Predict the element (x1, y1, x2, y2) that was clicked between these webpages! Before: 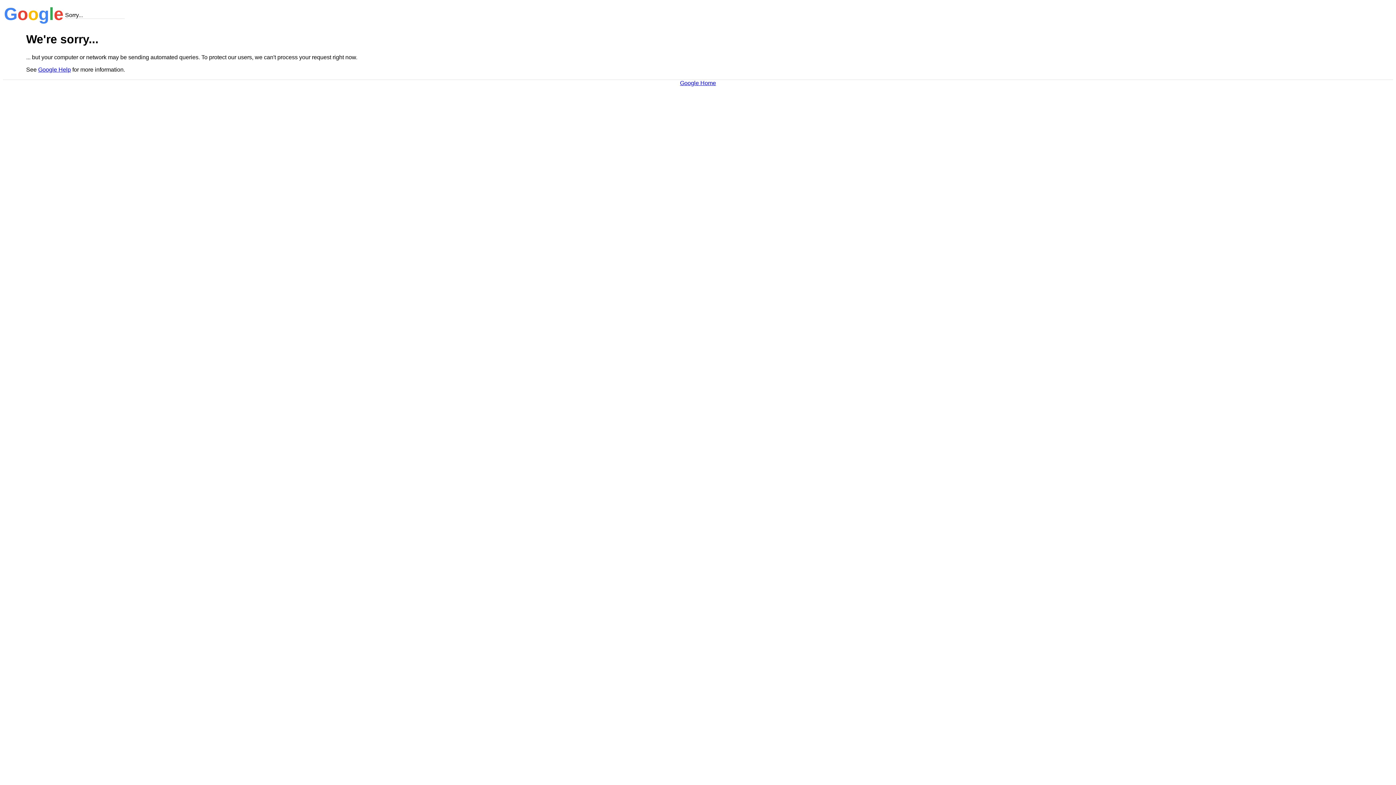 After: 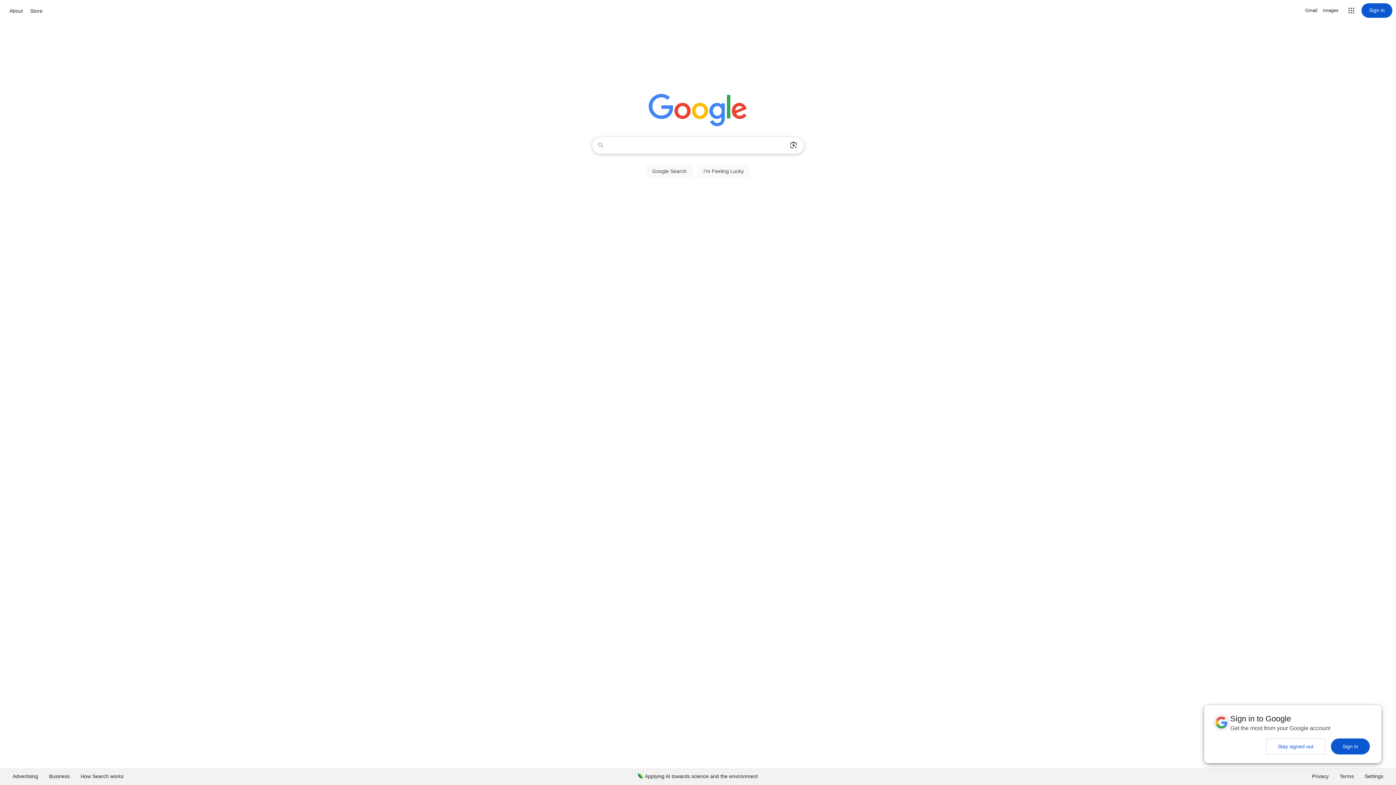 Action: bbox: (680, 79, 716, 86) label: Google Home